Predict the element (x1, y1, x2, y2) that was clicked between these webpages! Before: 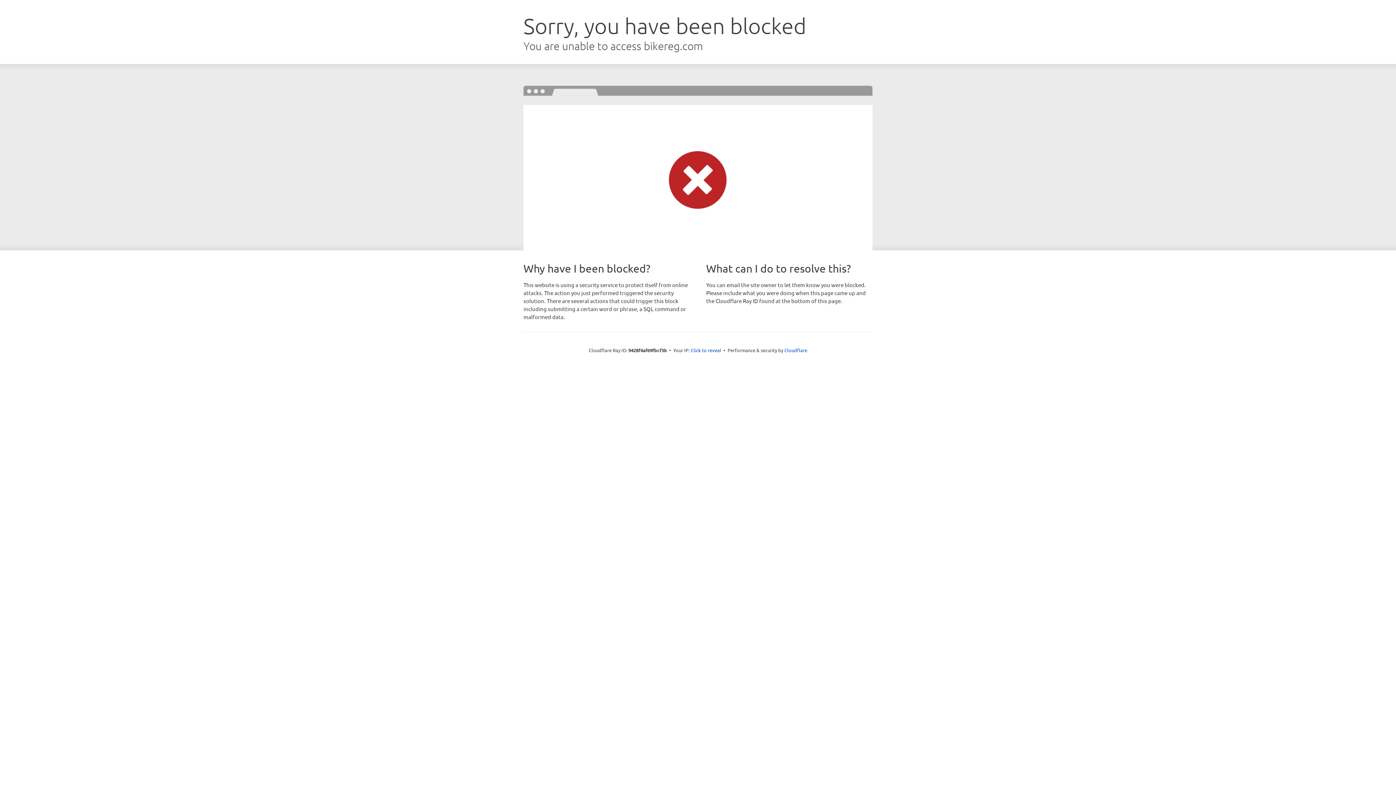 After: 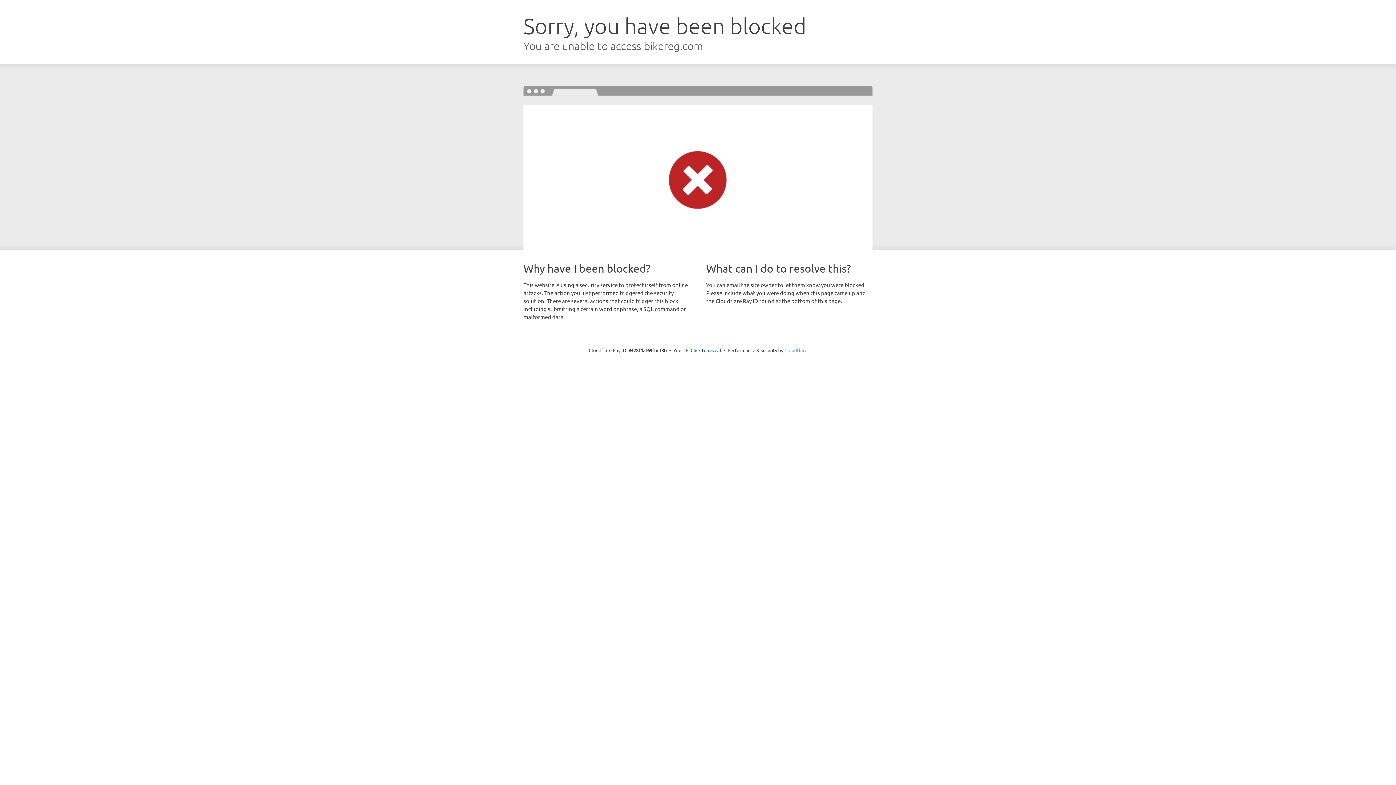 Action: bbox: (784, 347, 807, 353) label: Cloudflare